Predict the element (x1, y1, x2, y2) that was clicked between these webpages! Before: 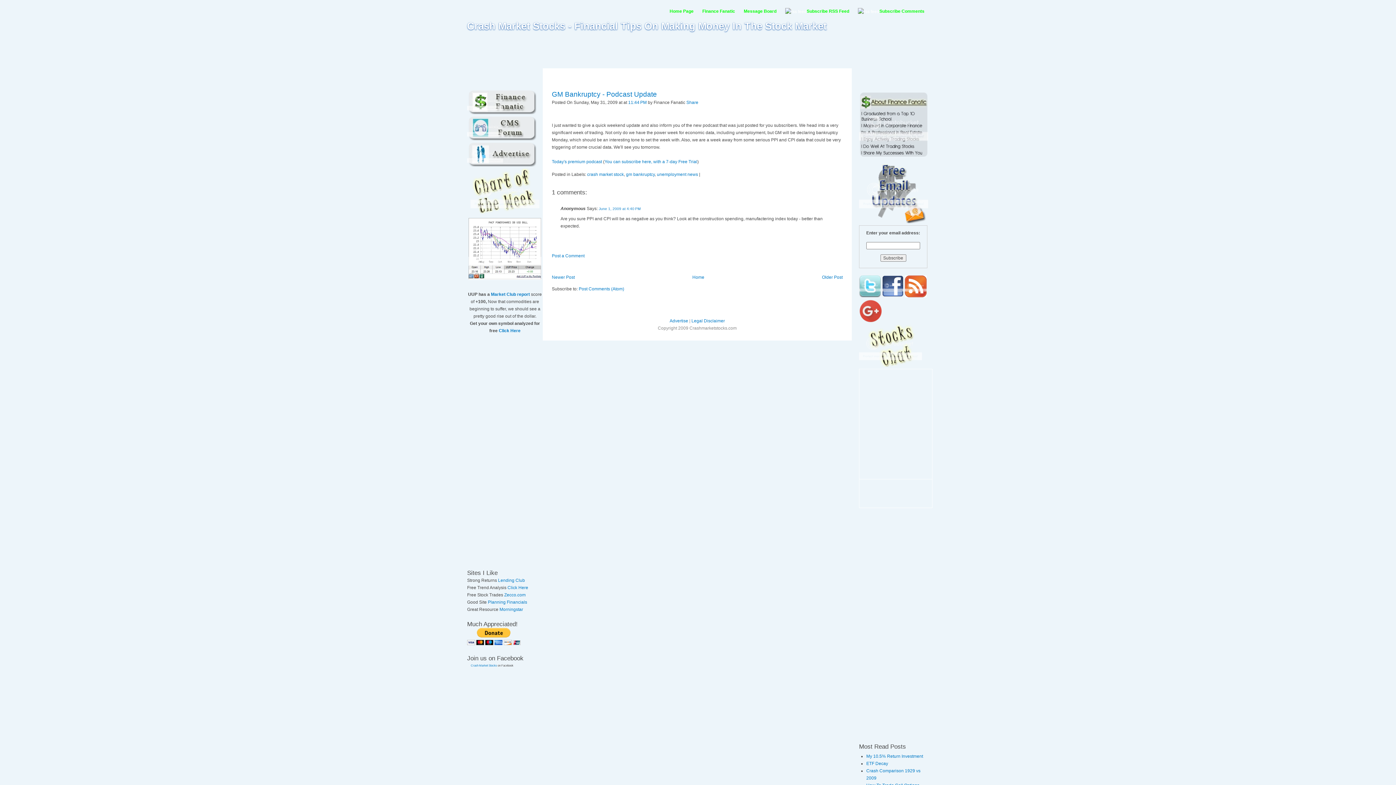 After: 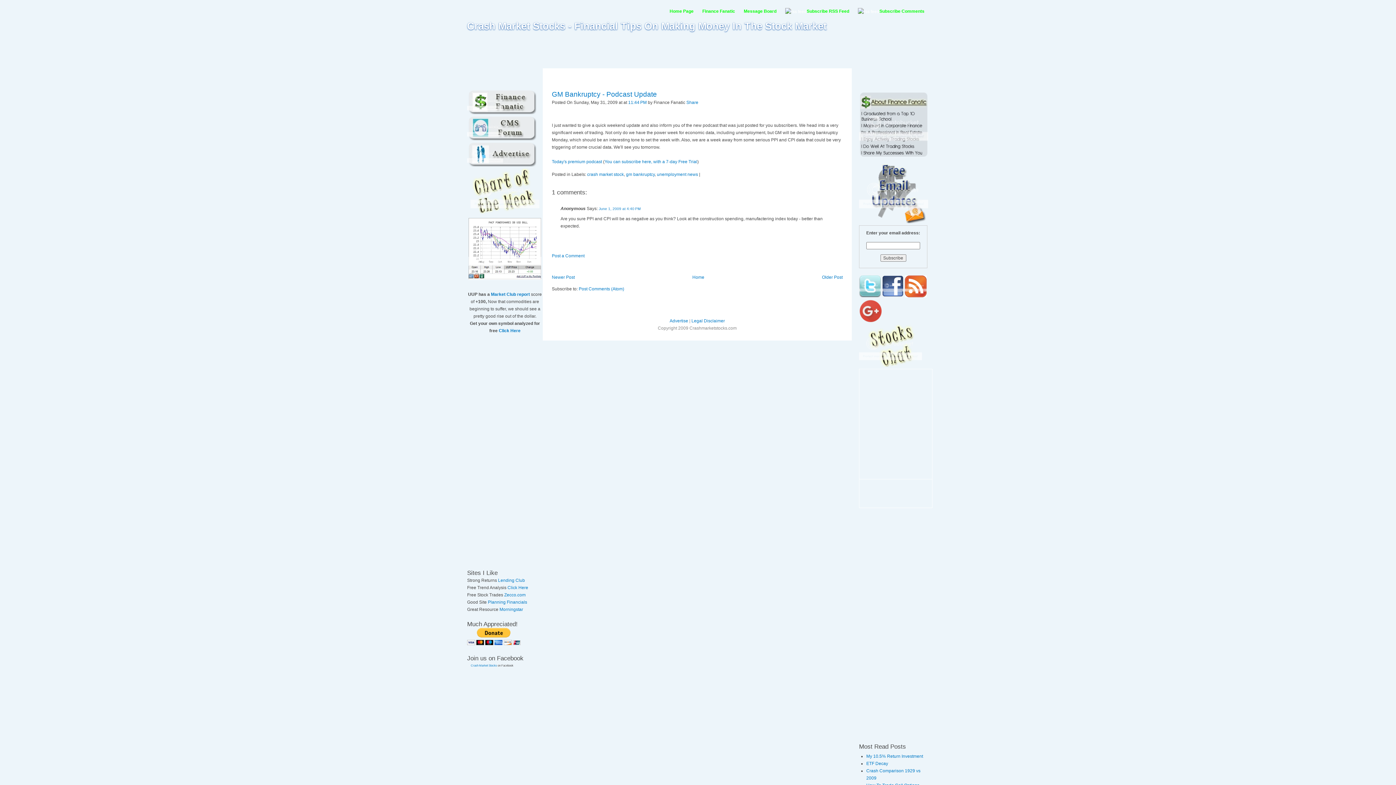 Action: bbox: (905, 293, 926, 298)